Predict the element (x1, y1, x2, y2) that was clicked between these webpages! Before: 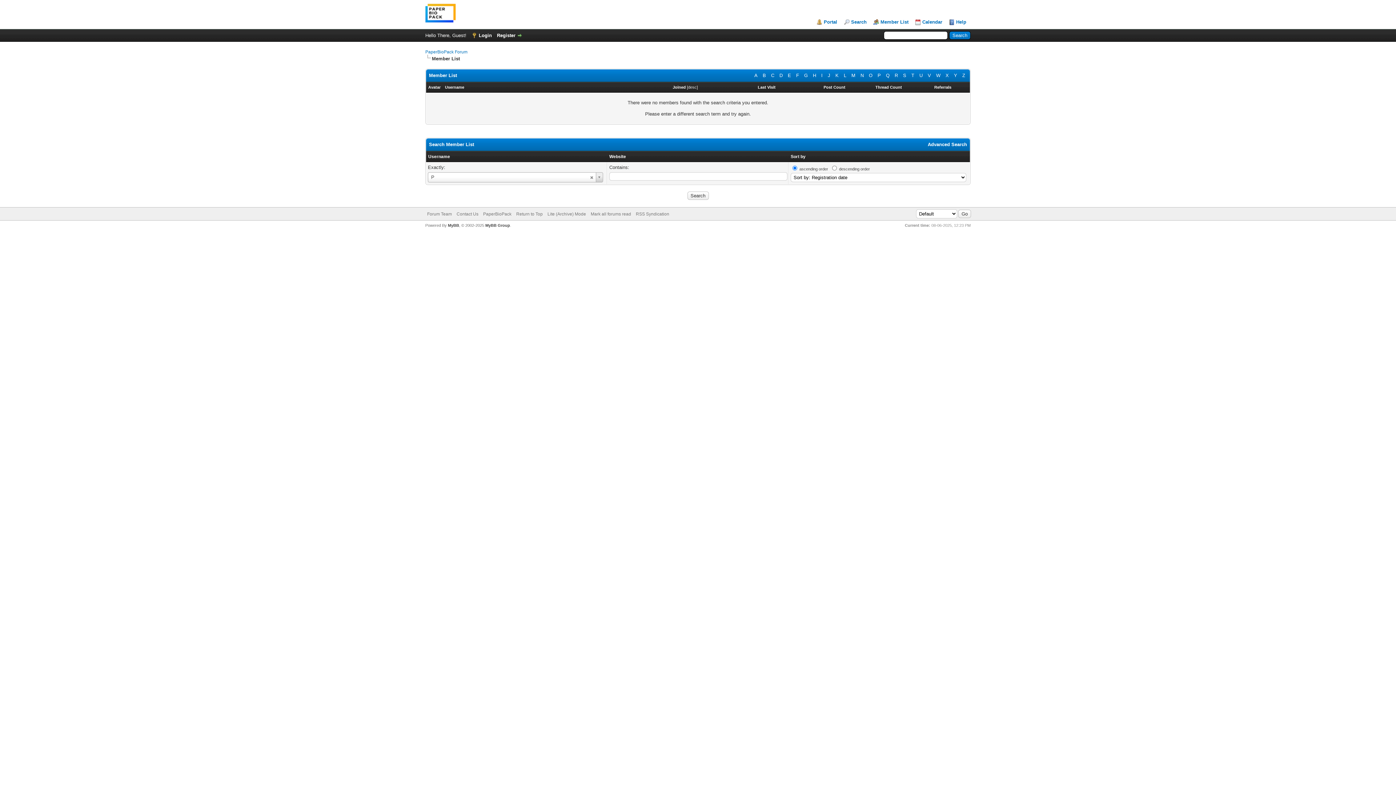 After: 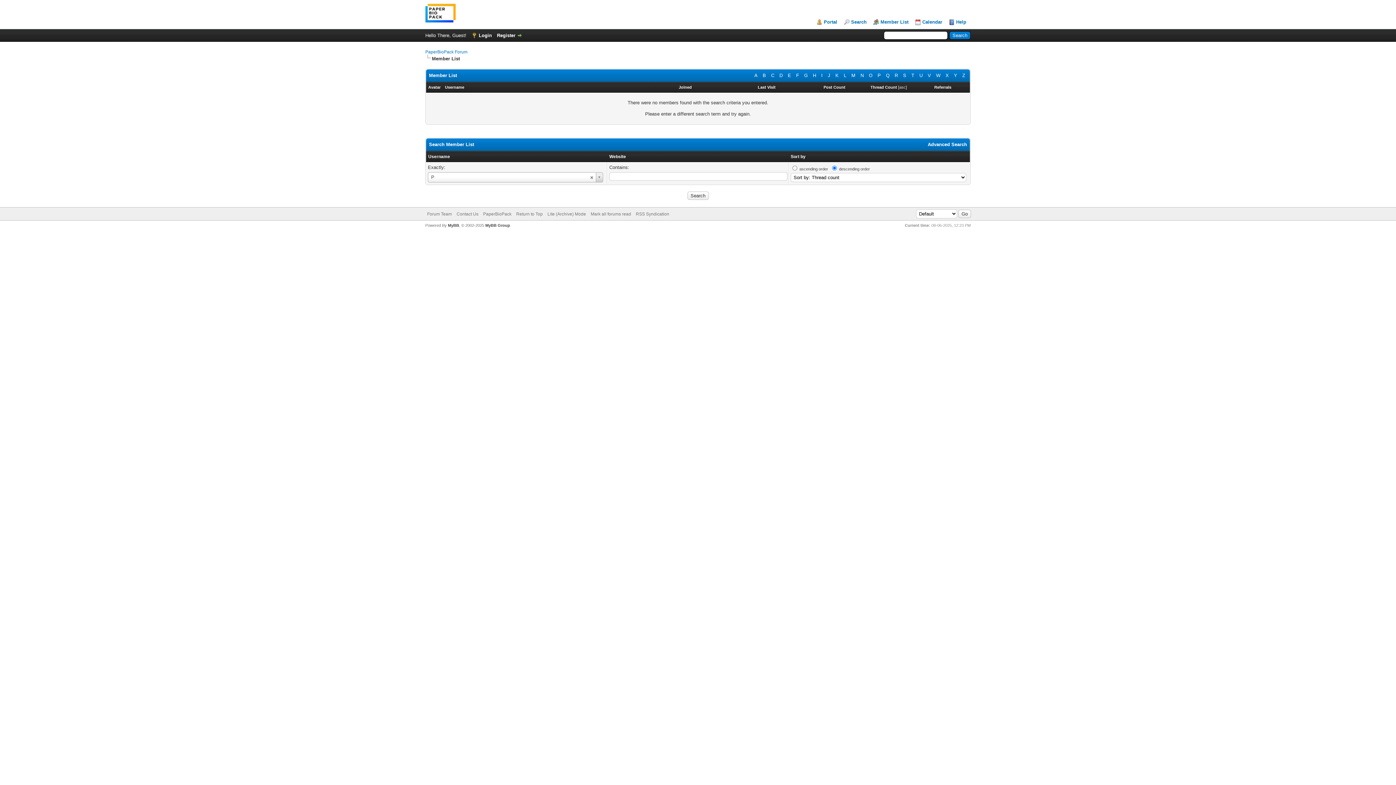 Action: bbox: (875, 85, 902, 89) label: Thread Count